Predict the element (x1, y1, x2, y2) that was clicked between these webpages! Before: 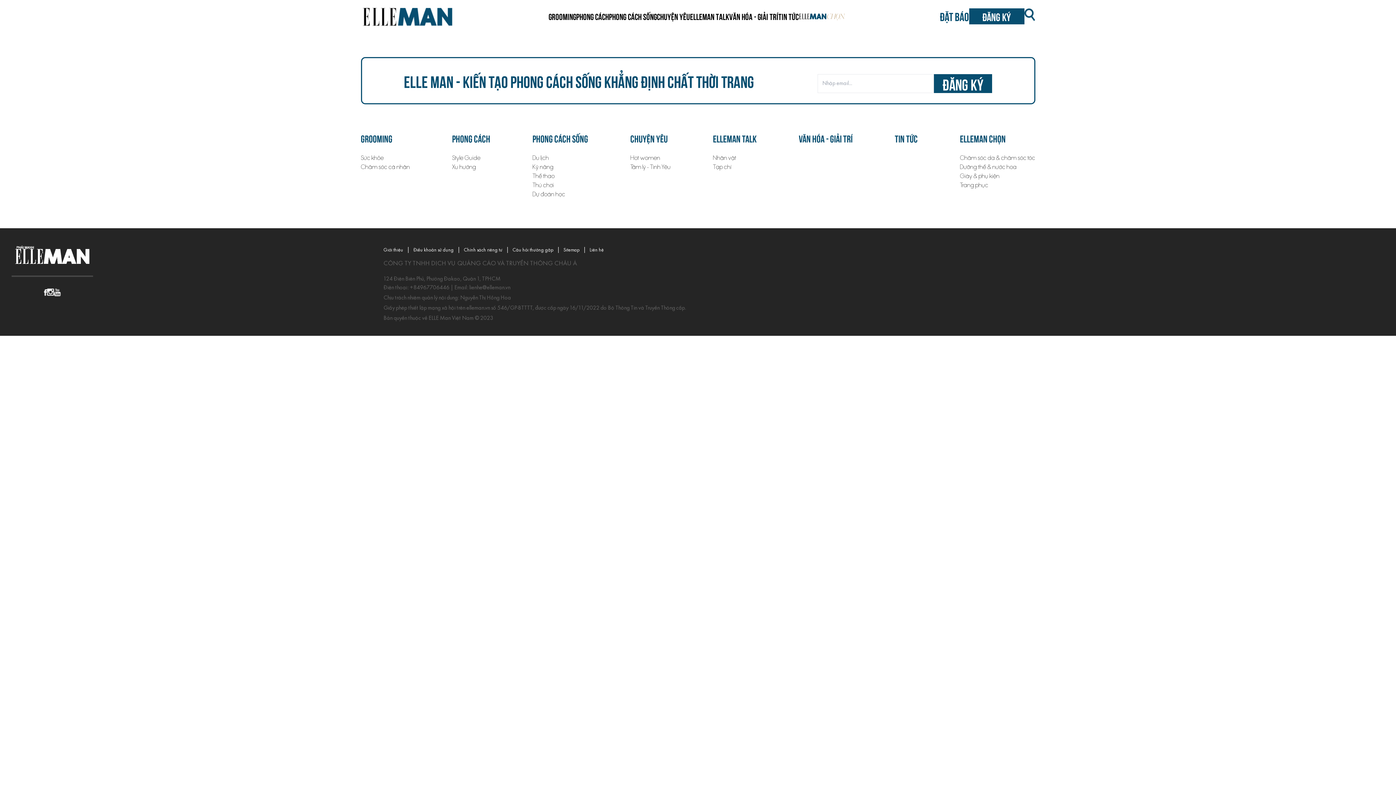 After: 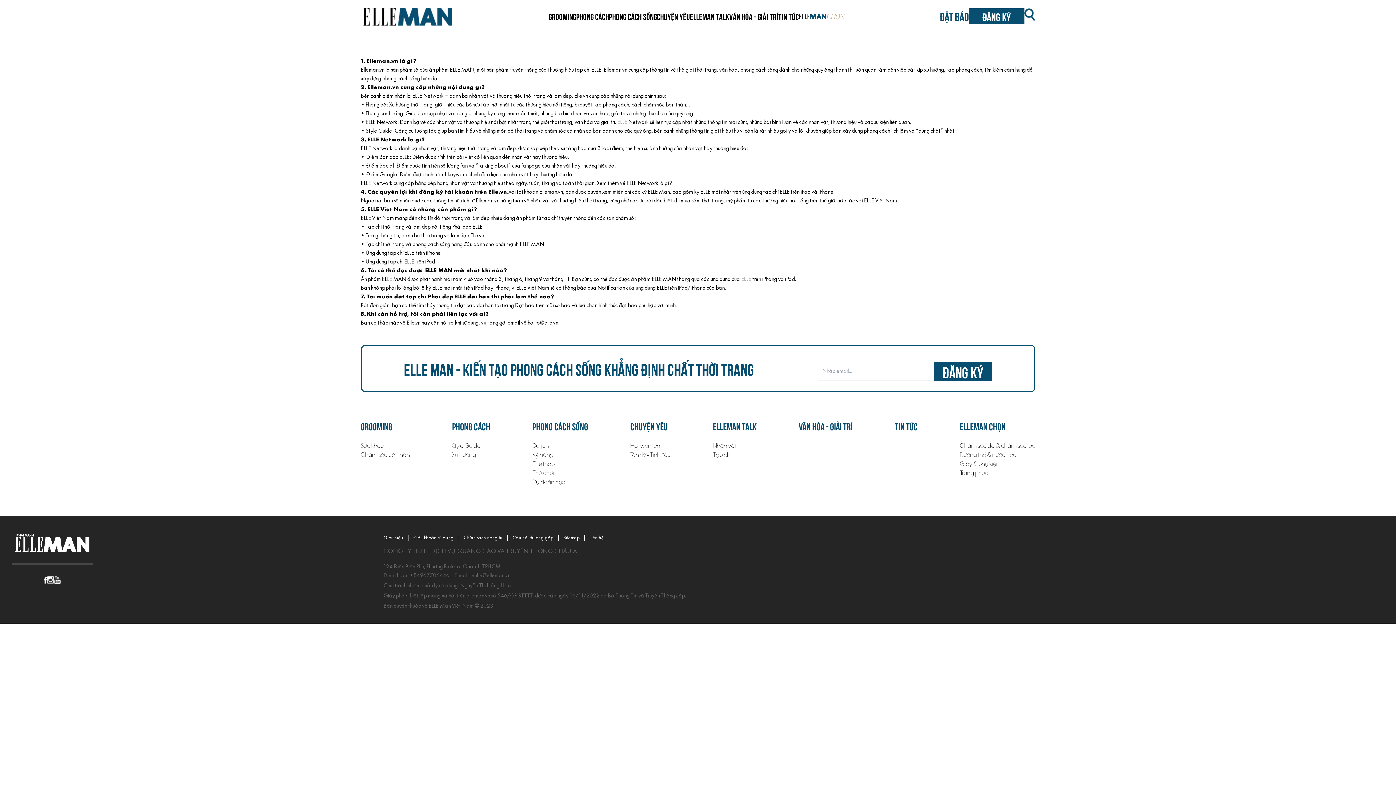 Action: label: Câu hỏi thường gặp bbox: (512, 248, 553, 252)